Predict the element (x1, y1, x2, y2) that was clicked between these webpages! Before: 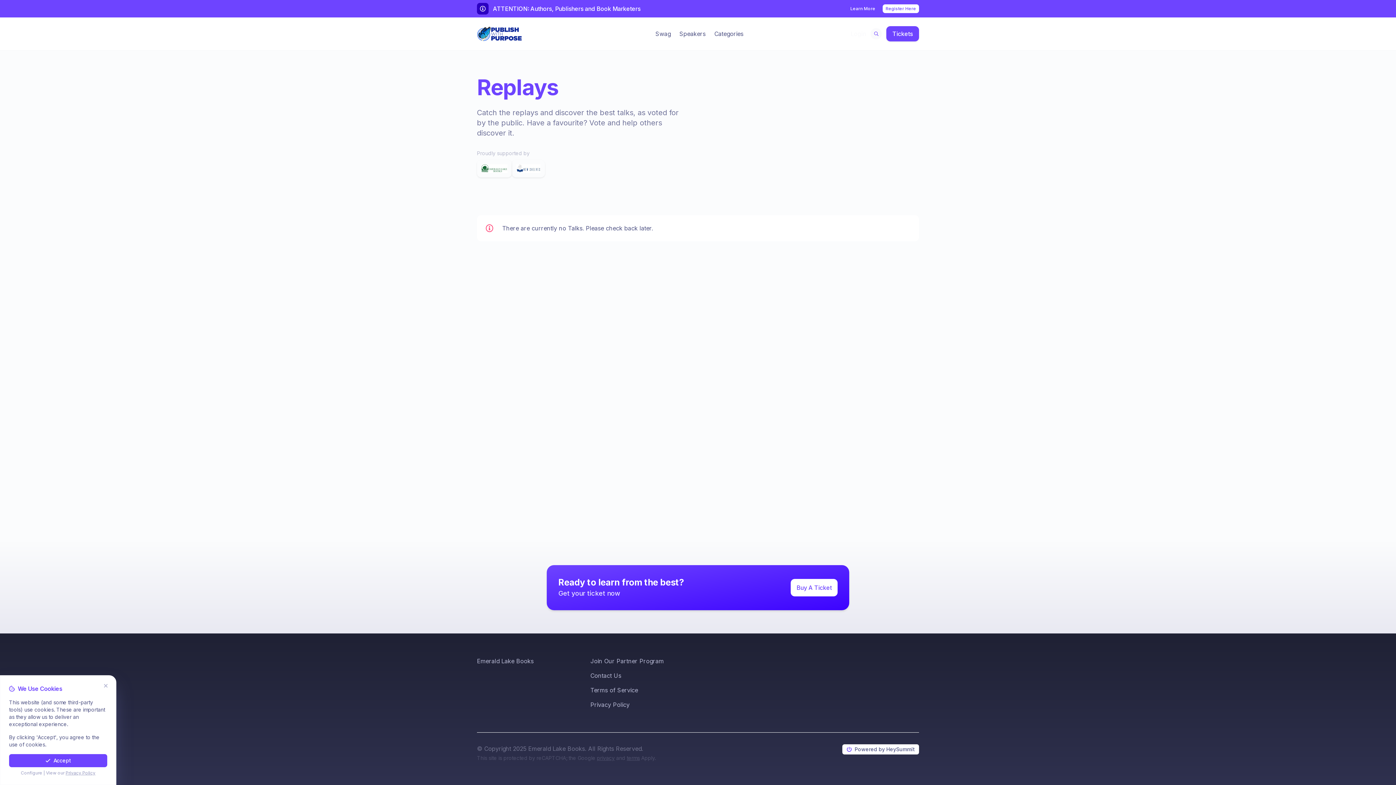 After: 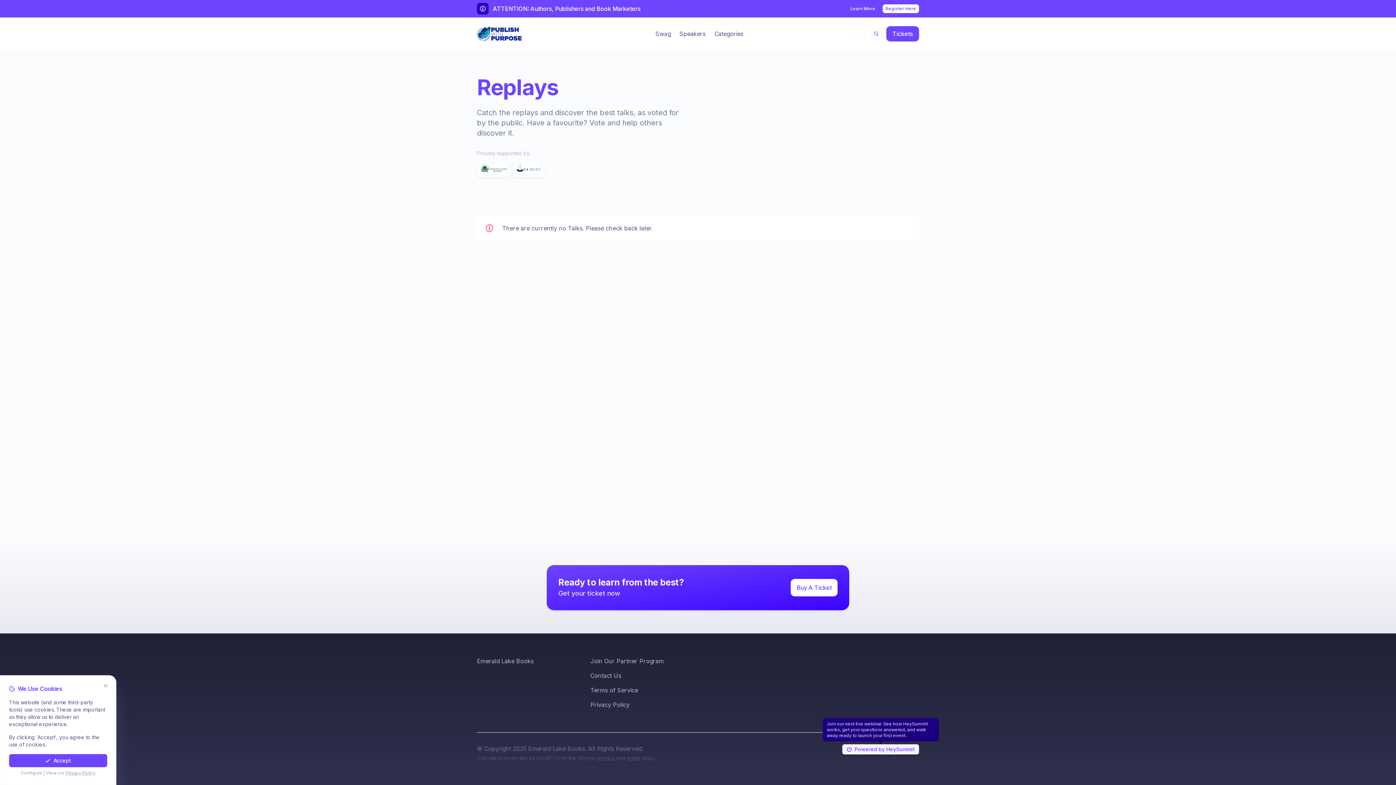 Action: label:  Powered by HeySummit bbox: (842, 744, 919, 754)